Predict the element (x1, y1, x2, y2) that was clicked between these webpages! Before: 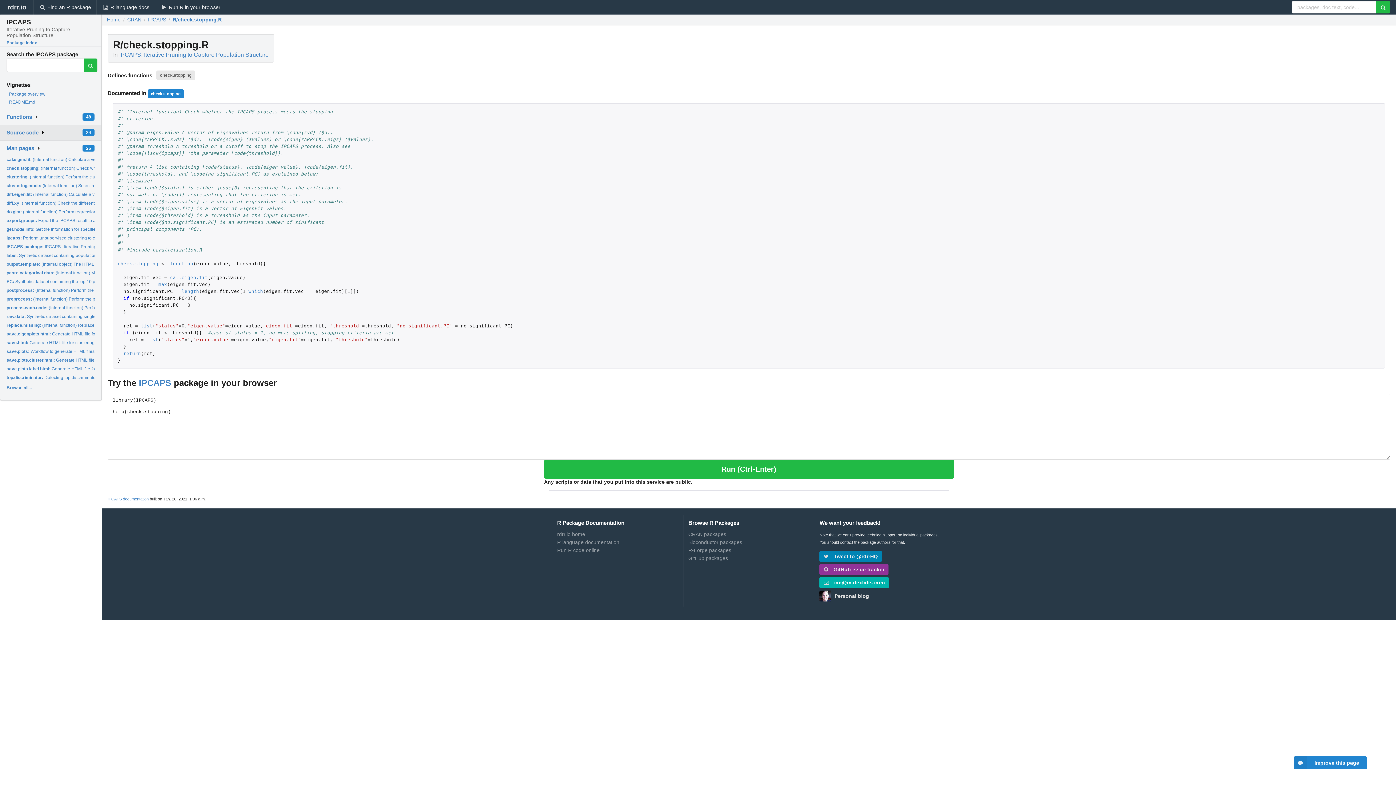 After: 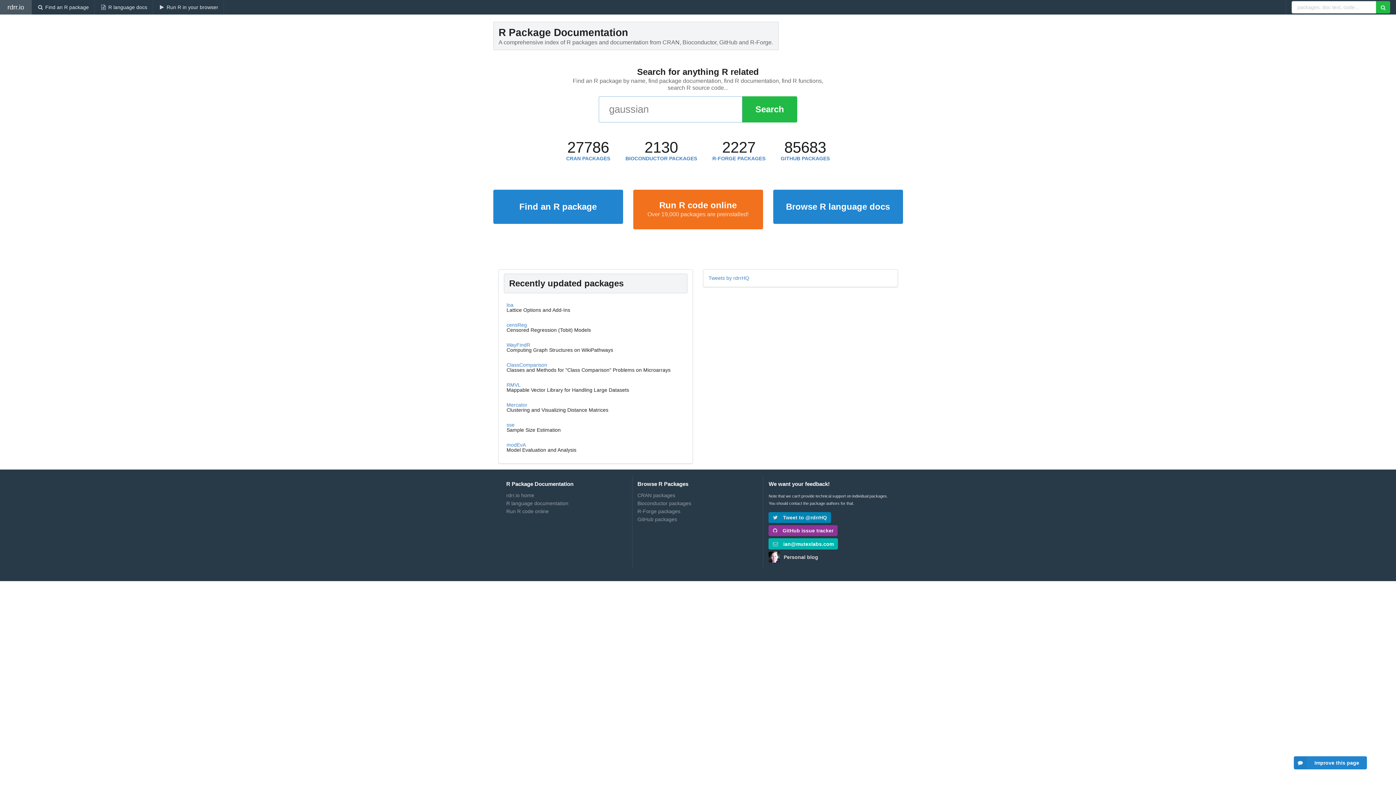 Action: bbox: (557, 531, 678, 538) label: rdrr.io home